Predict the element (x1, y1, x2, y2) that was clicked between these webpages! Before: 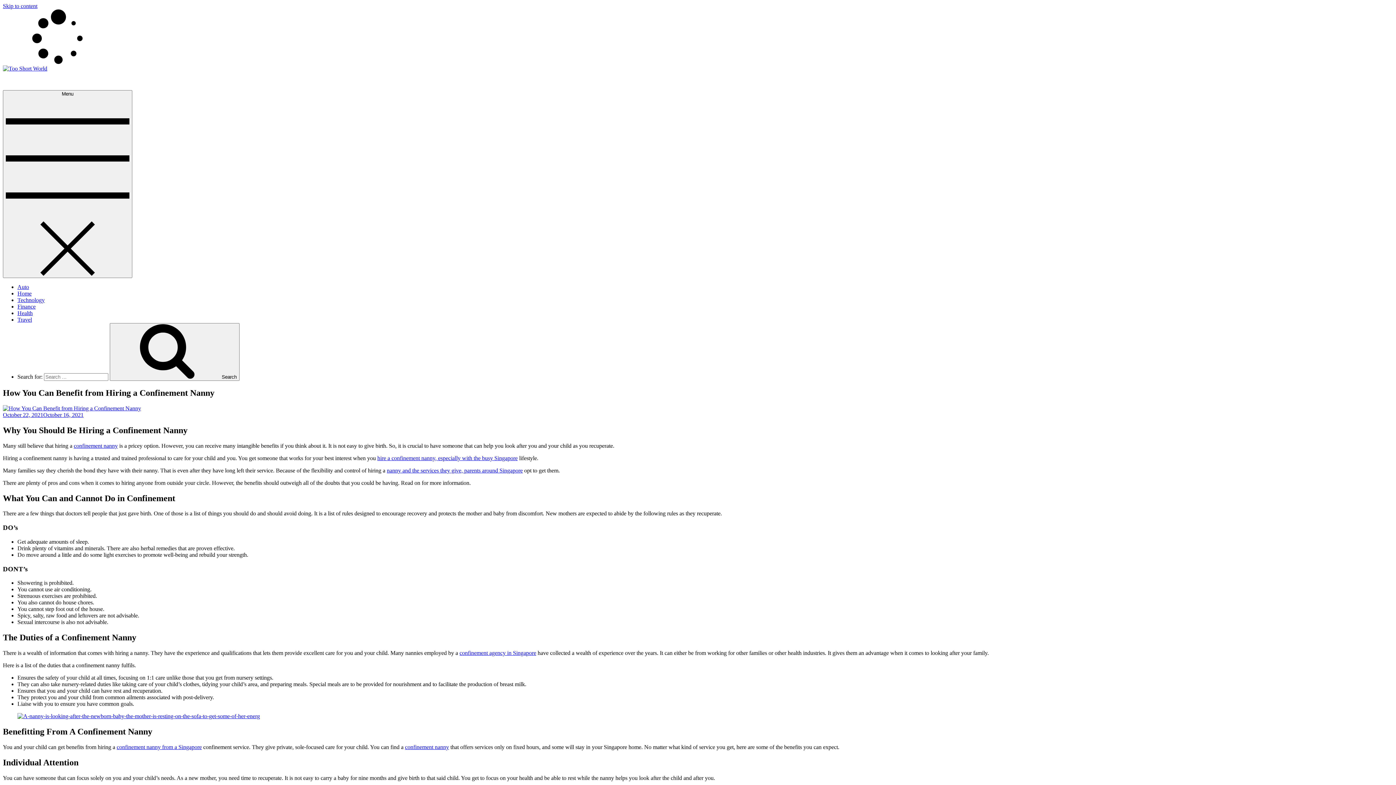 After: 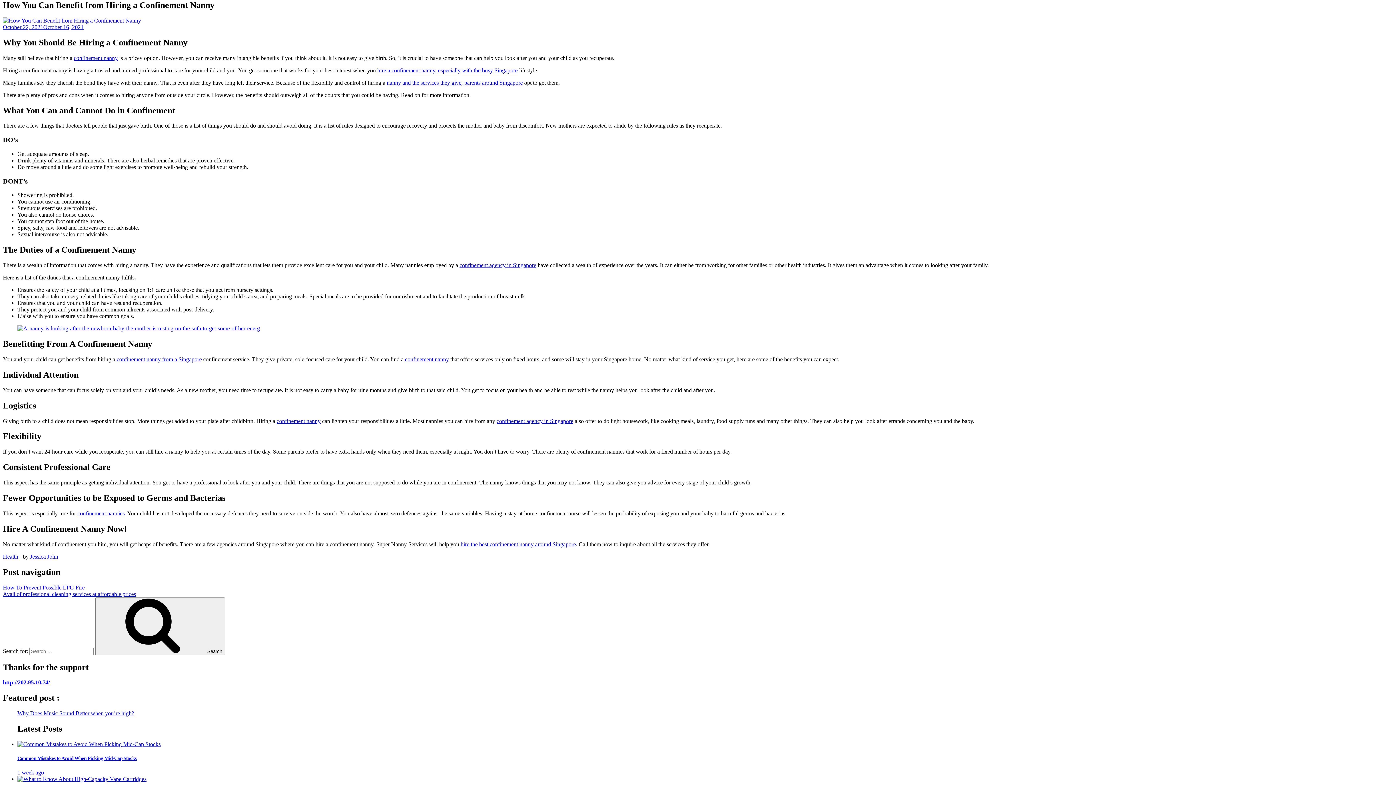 Action: bbox: (2, 2, 37, 9) label: Skip to content